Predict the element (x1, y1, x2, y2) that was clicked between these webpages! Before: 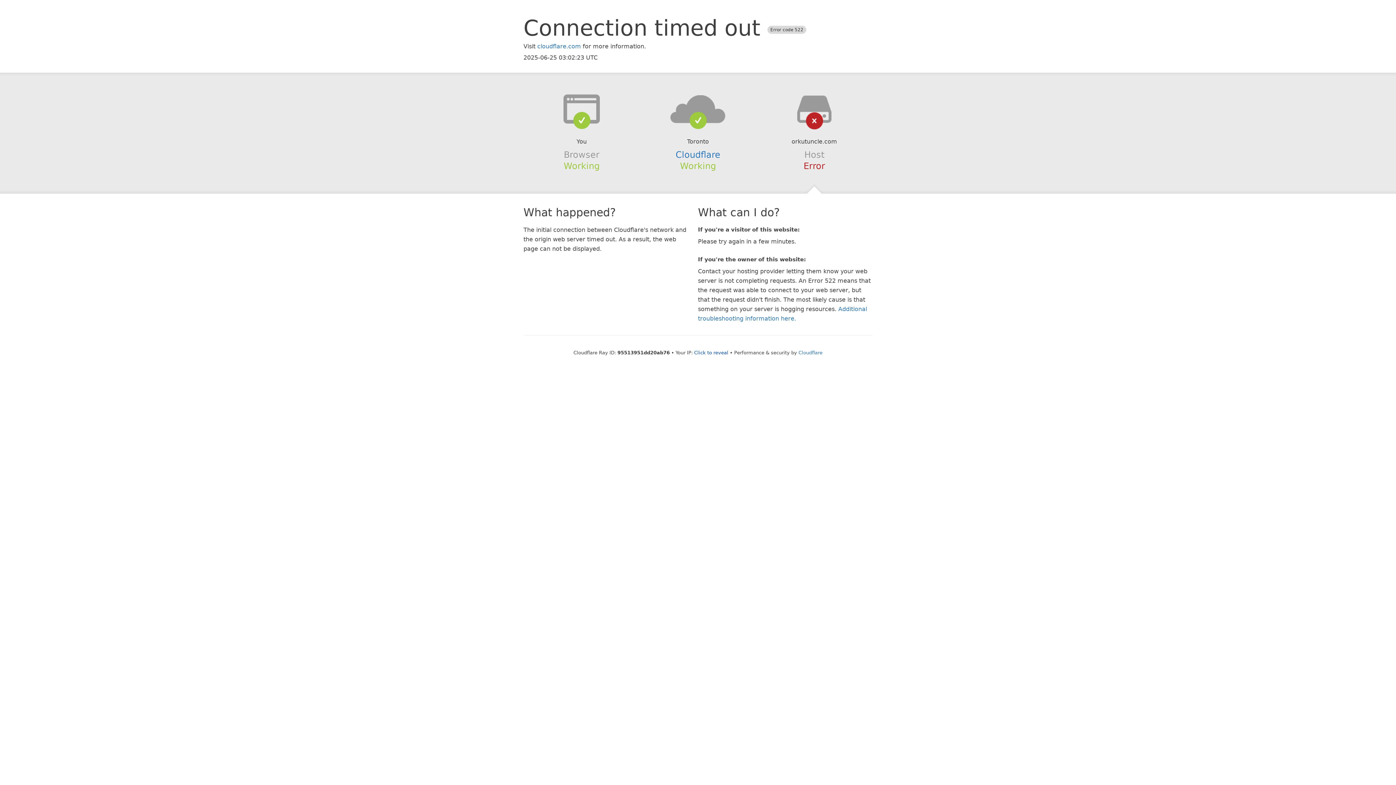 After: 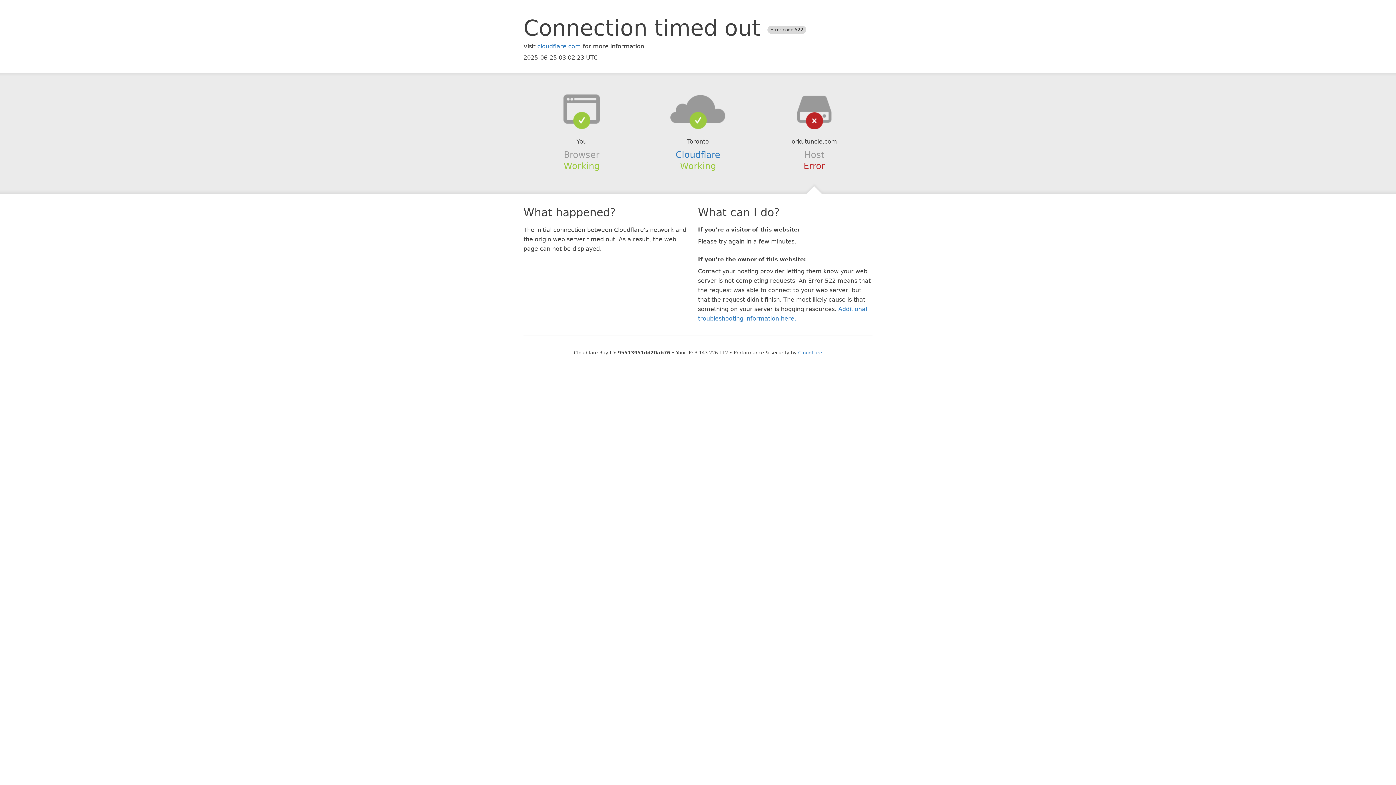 Action: bbox: (694, 350, 728, 355) label: Click to reveal